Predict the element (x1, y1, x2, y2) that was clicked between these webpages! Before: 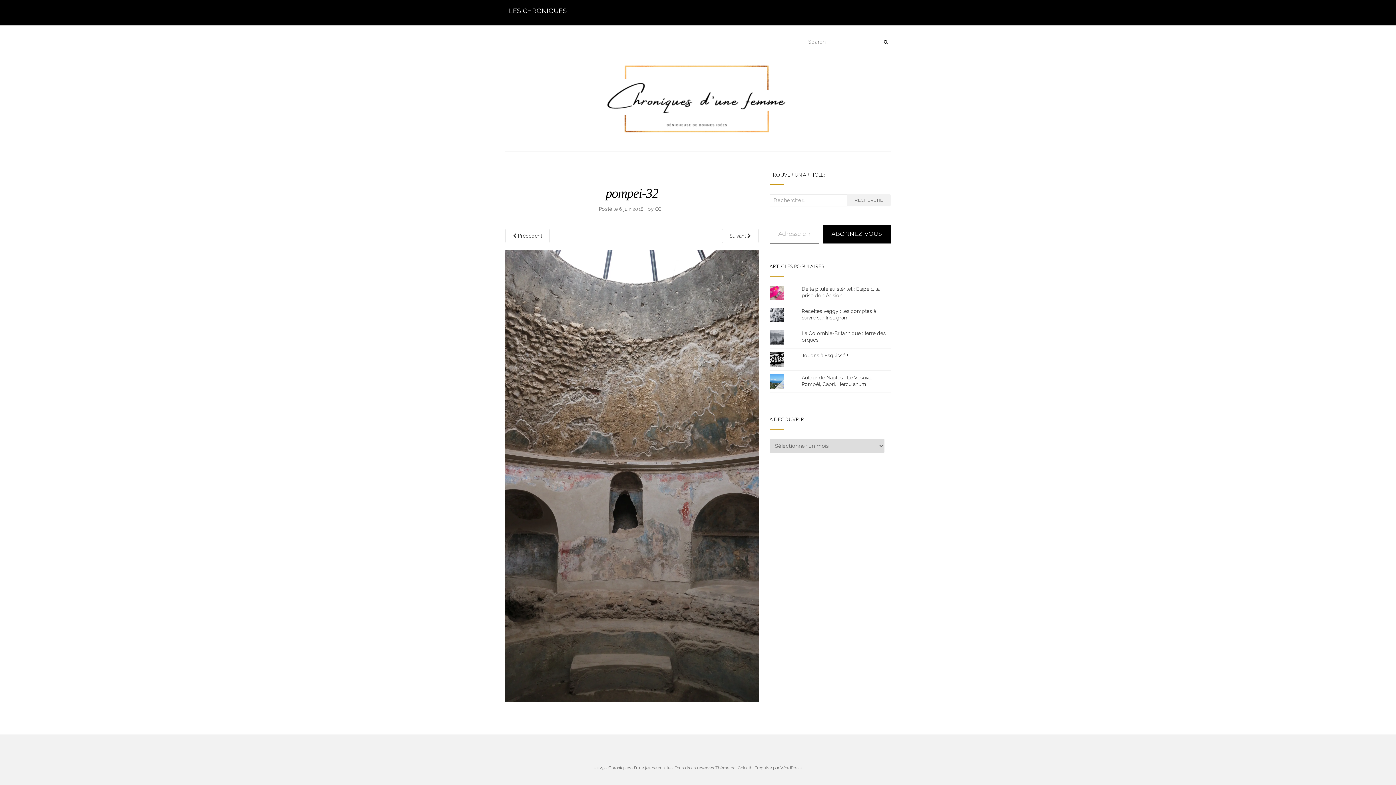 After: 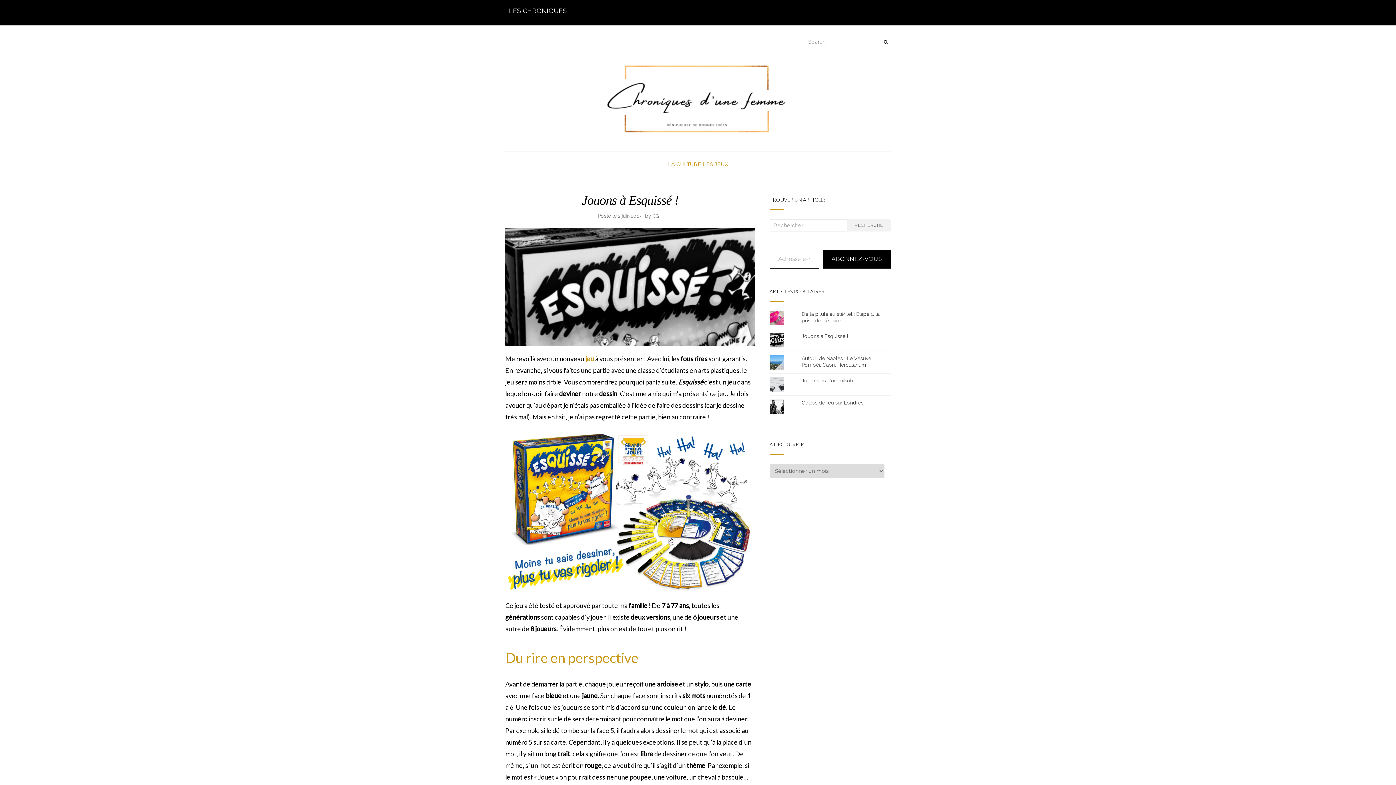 Action: bbox: (801, 352, 848, 358) label: Jouons à Esquissé !